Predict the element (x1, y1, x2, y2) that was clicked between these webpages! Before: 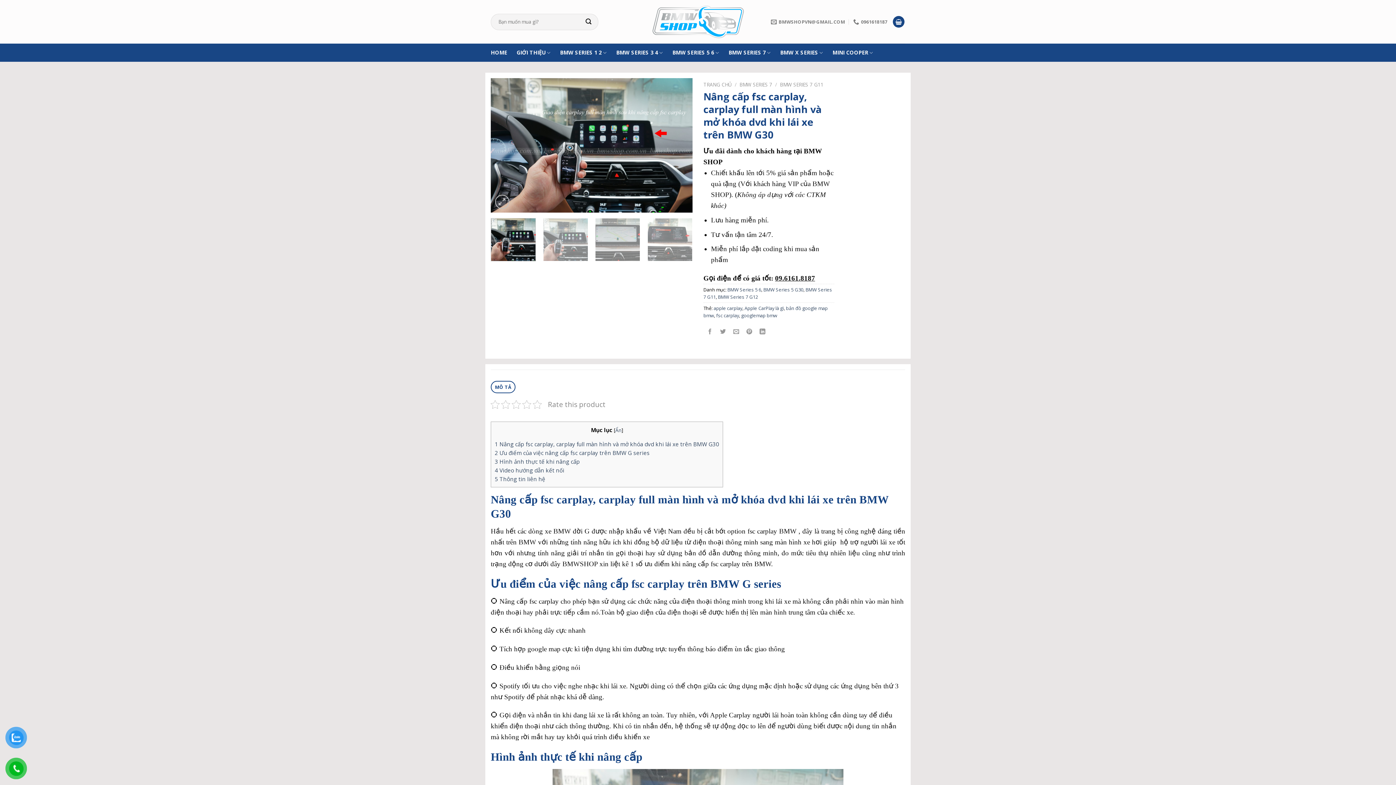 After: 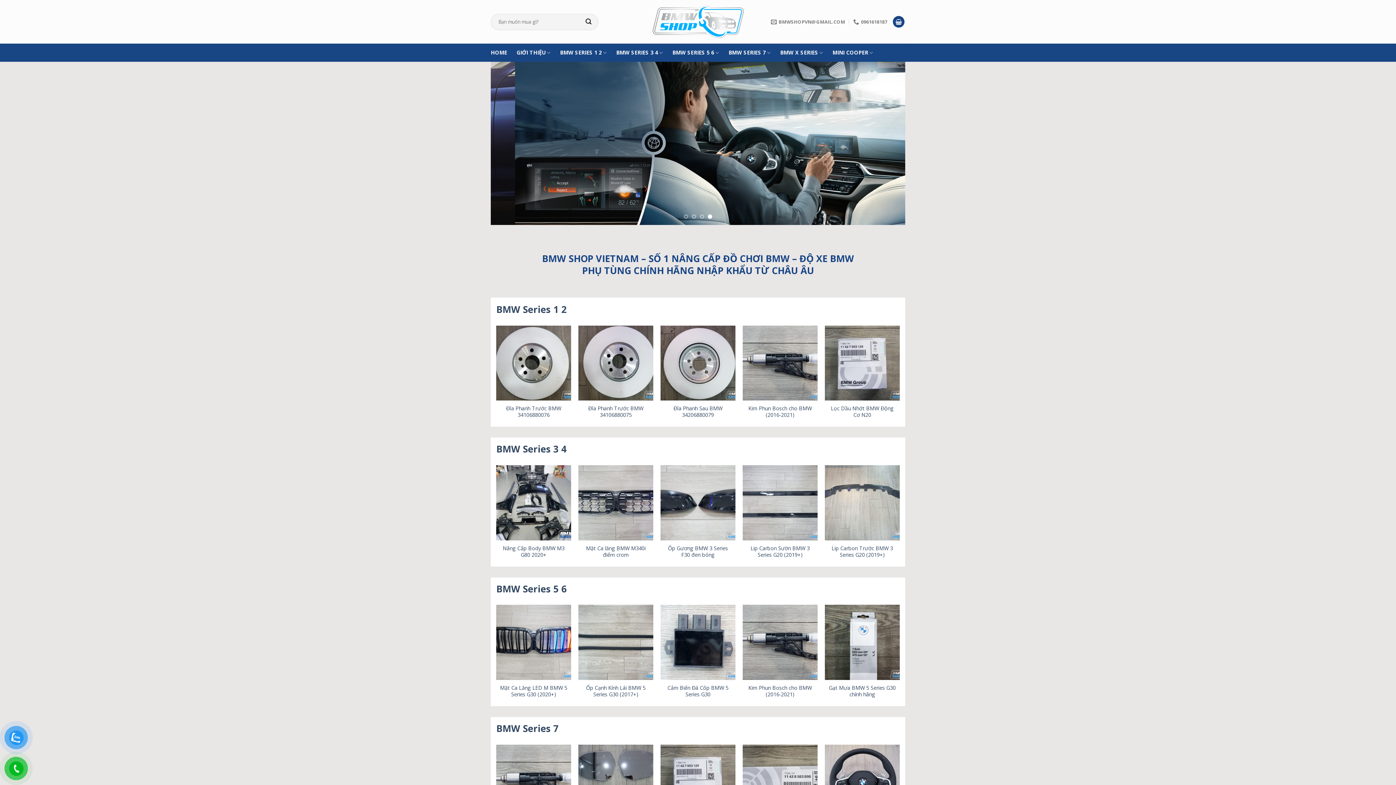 Action: bbox: (652, 3, 743, 40)